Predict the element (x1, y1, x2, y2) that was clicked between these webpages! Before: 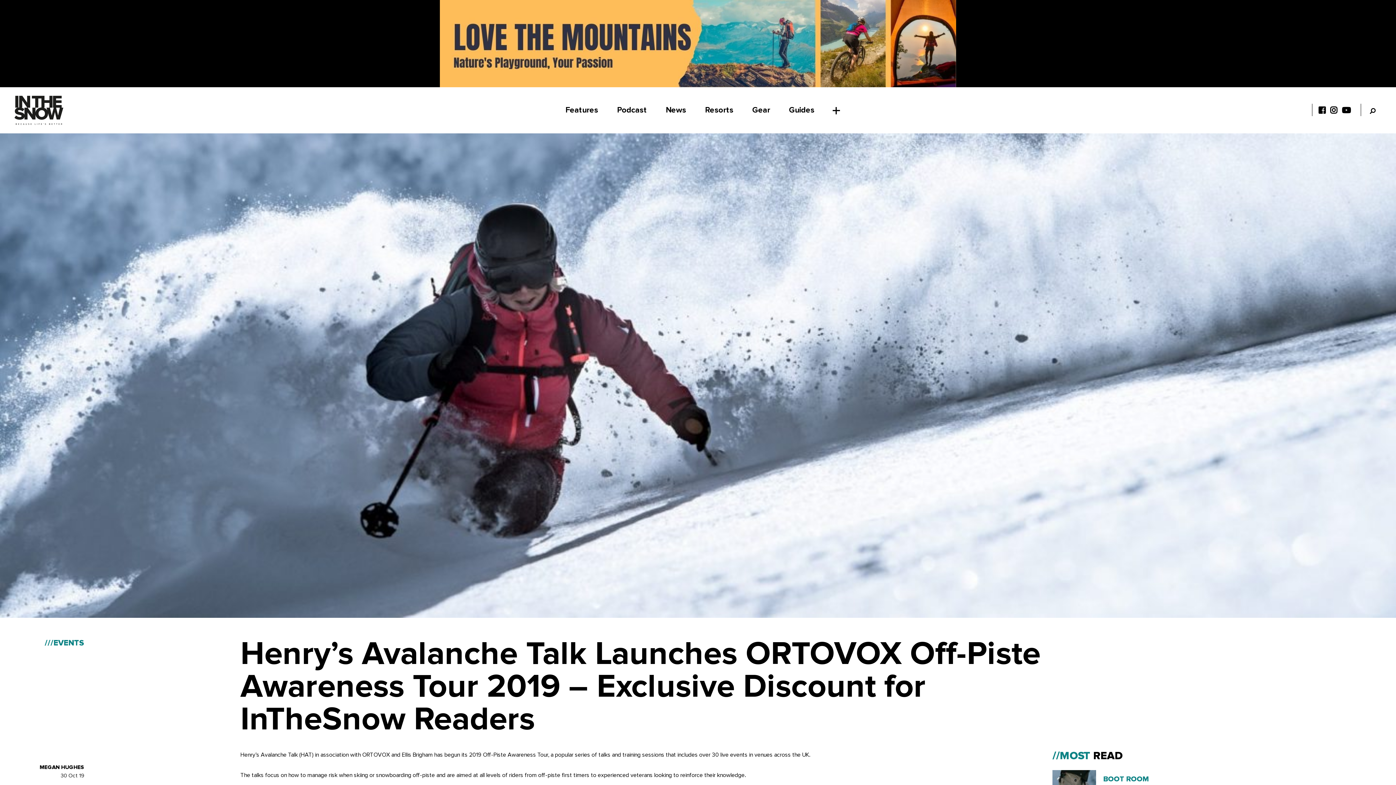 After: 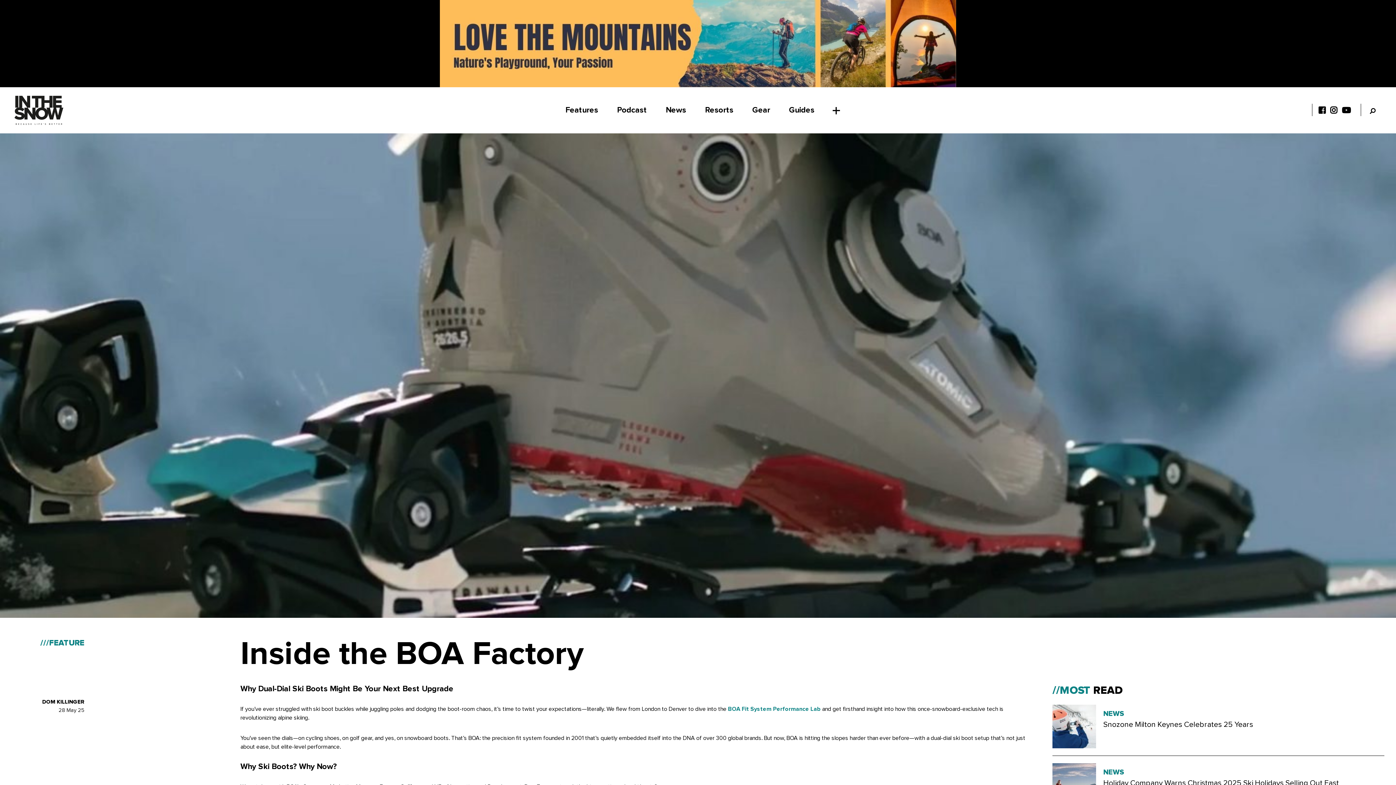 Action: bbox: (1103, 770, 1181, 786) label: BOOT ROOM